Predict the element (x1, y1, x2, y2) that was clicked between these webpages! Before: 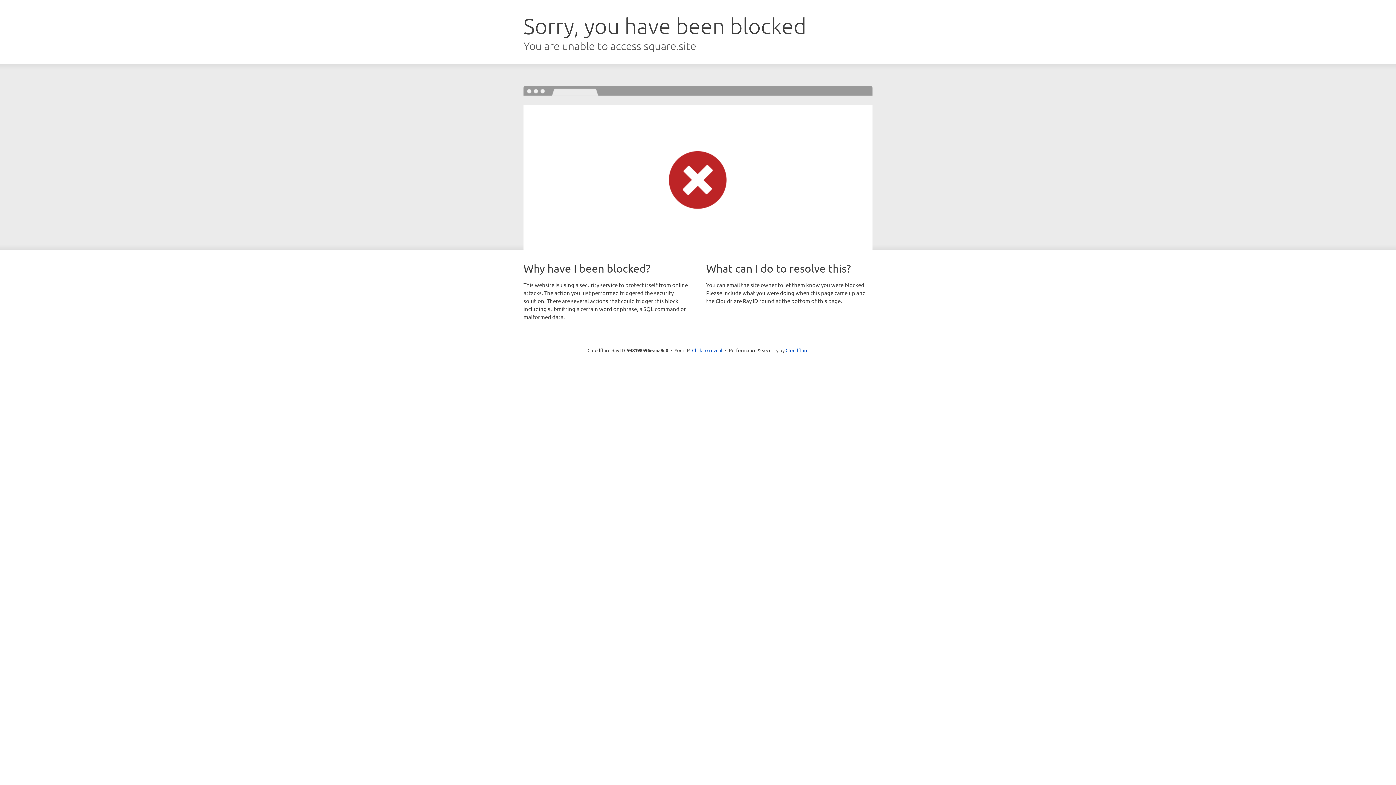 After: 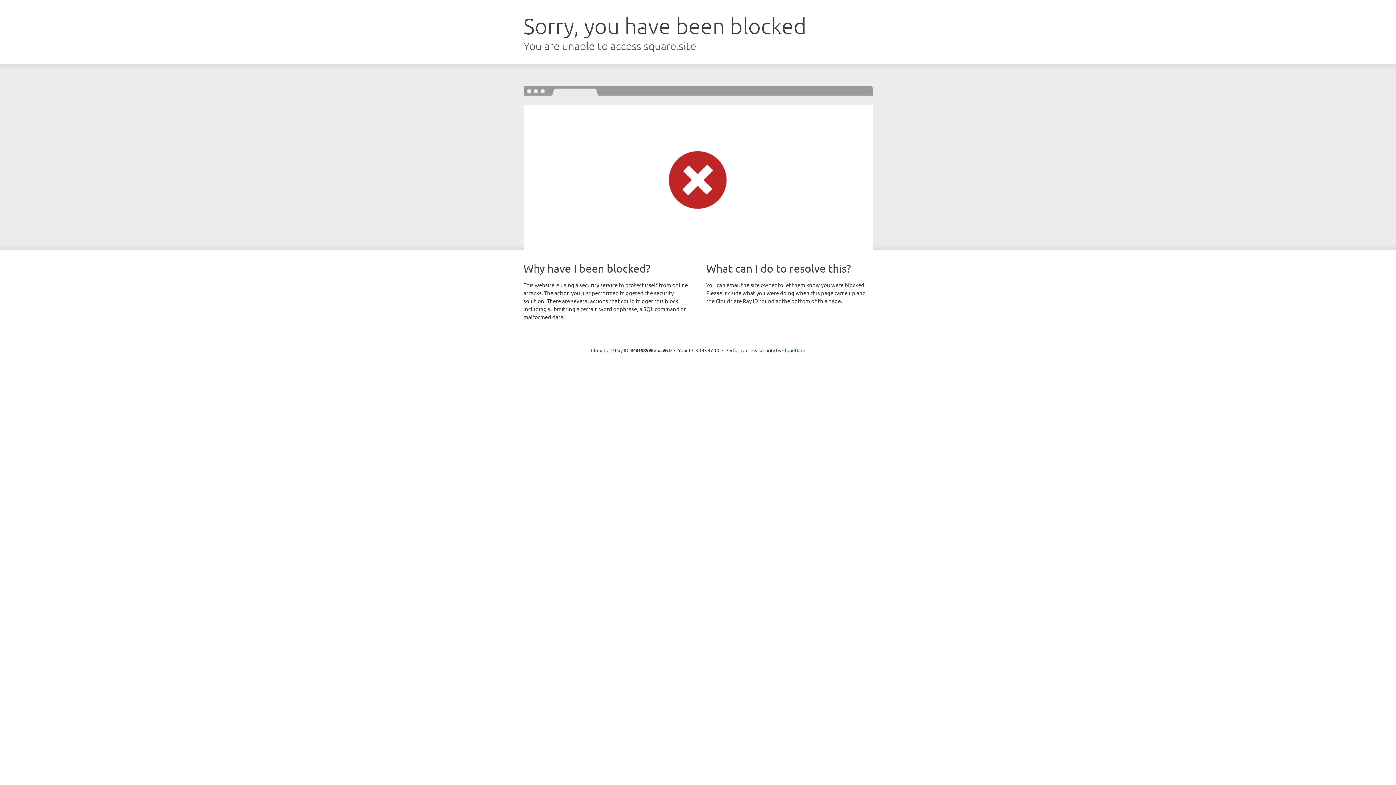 Action: label: Click to reveal bbox: (692, 346, 722, 353)